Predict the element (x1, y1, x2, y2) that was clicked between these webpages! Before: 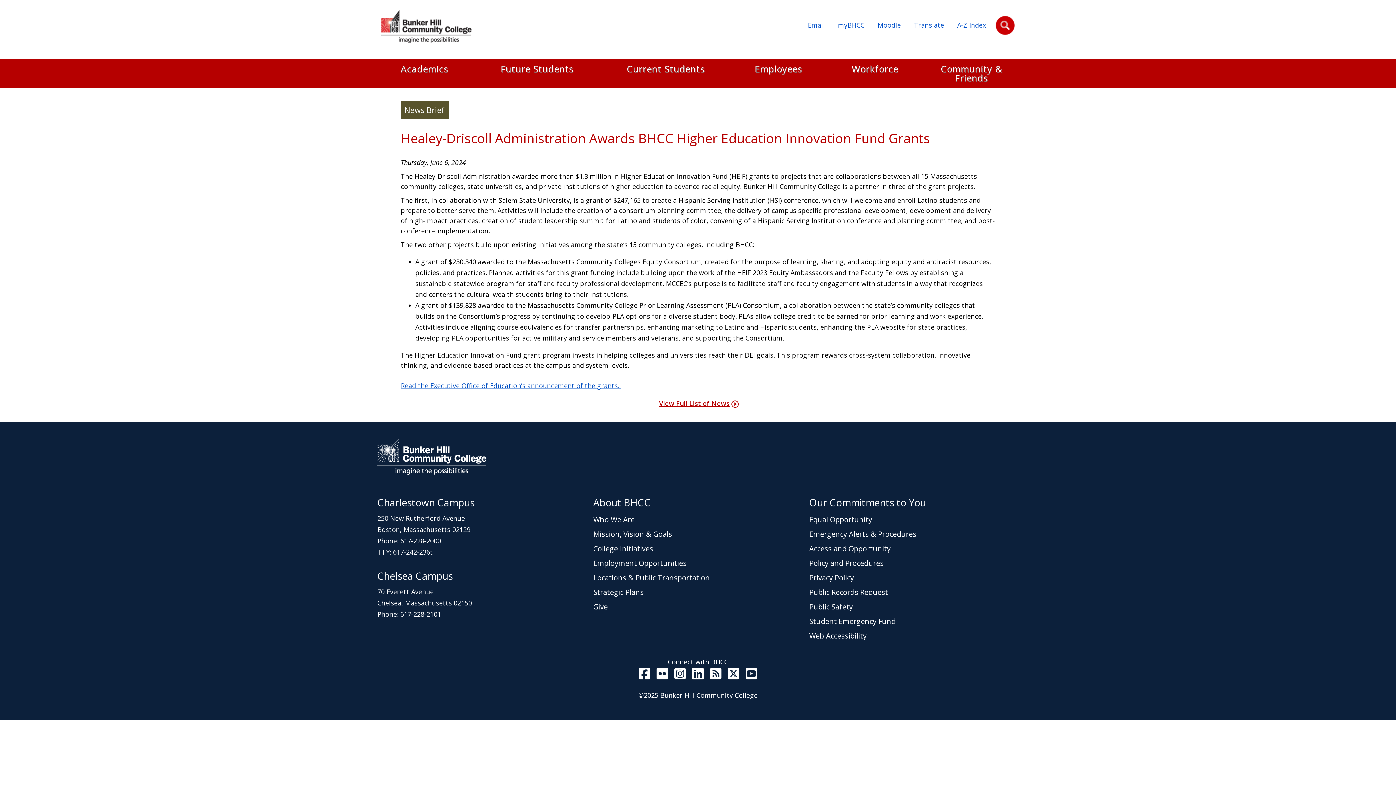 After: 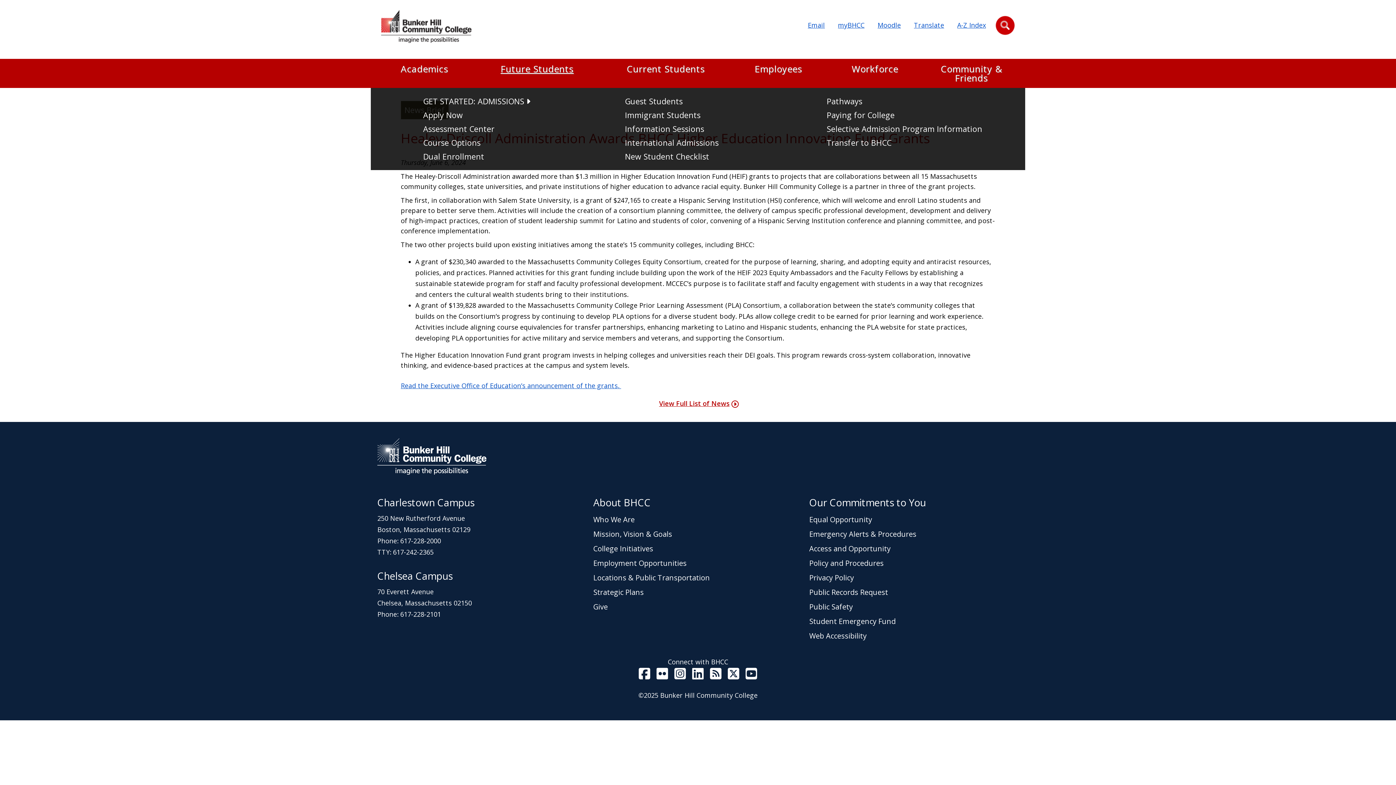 Action: bbox: (472, 64, 601, 82) label: Future Students